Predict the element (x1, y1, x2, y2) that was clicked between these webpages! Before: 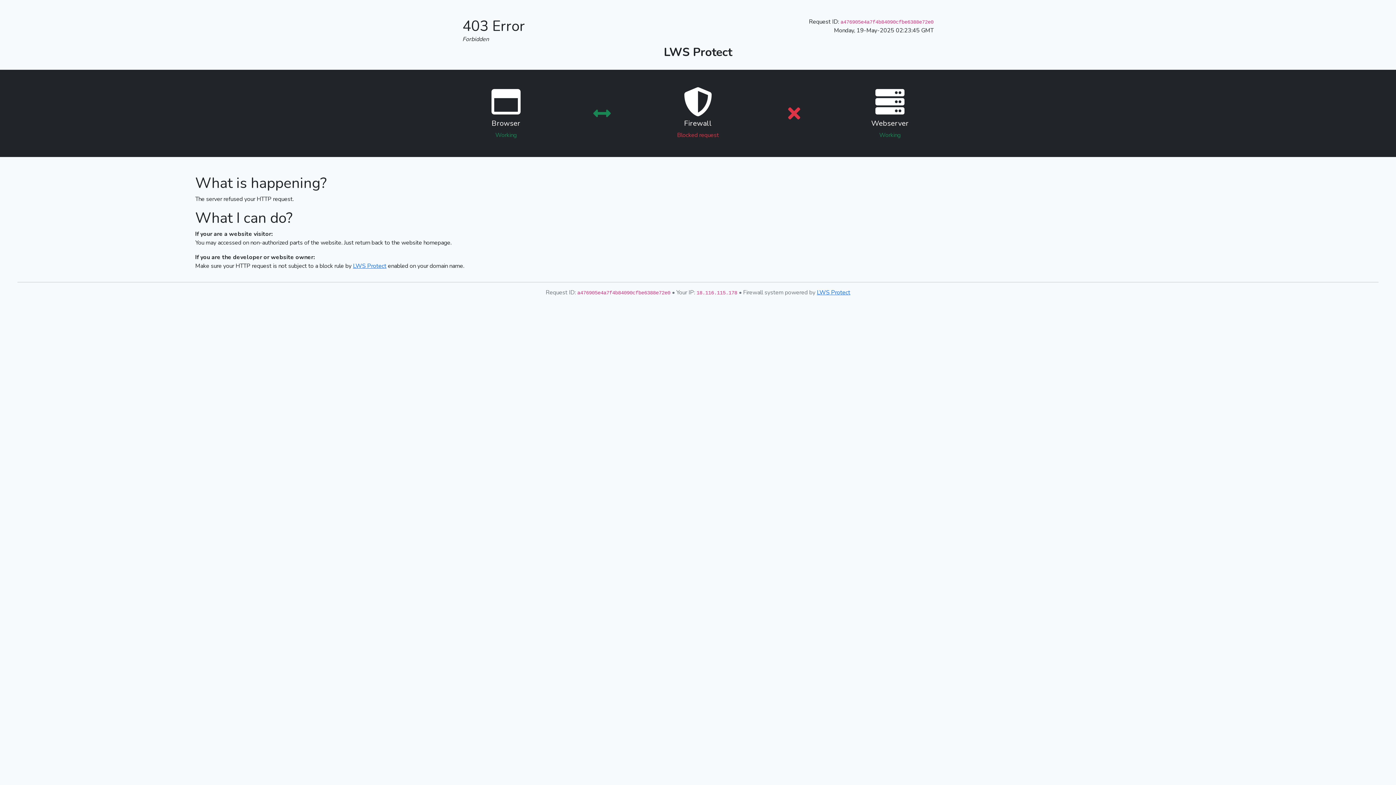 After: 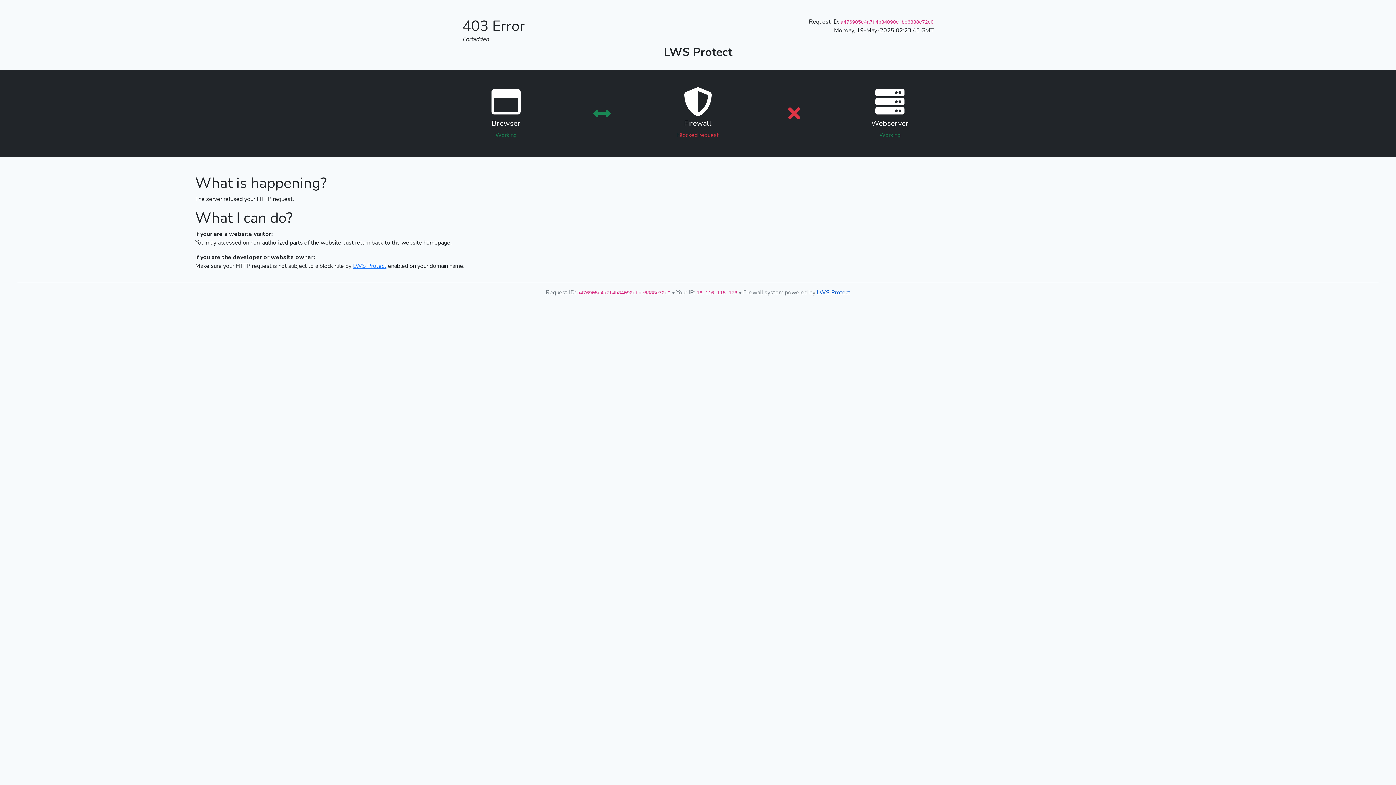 Action: label: LWS Protect bbox: (817, 288, 850, 296)